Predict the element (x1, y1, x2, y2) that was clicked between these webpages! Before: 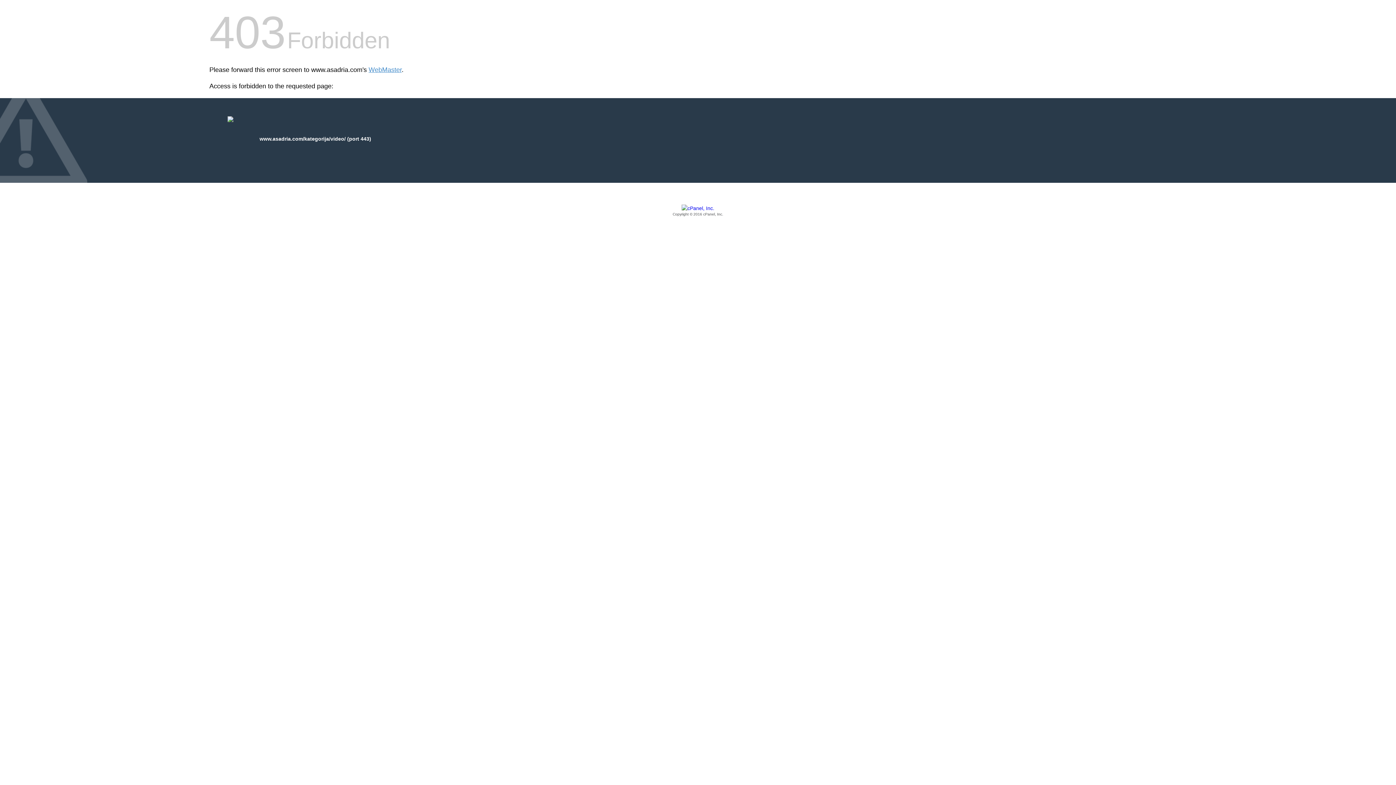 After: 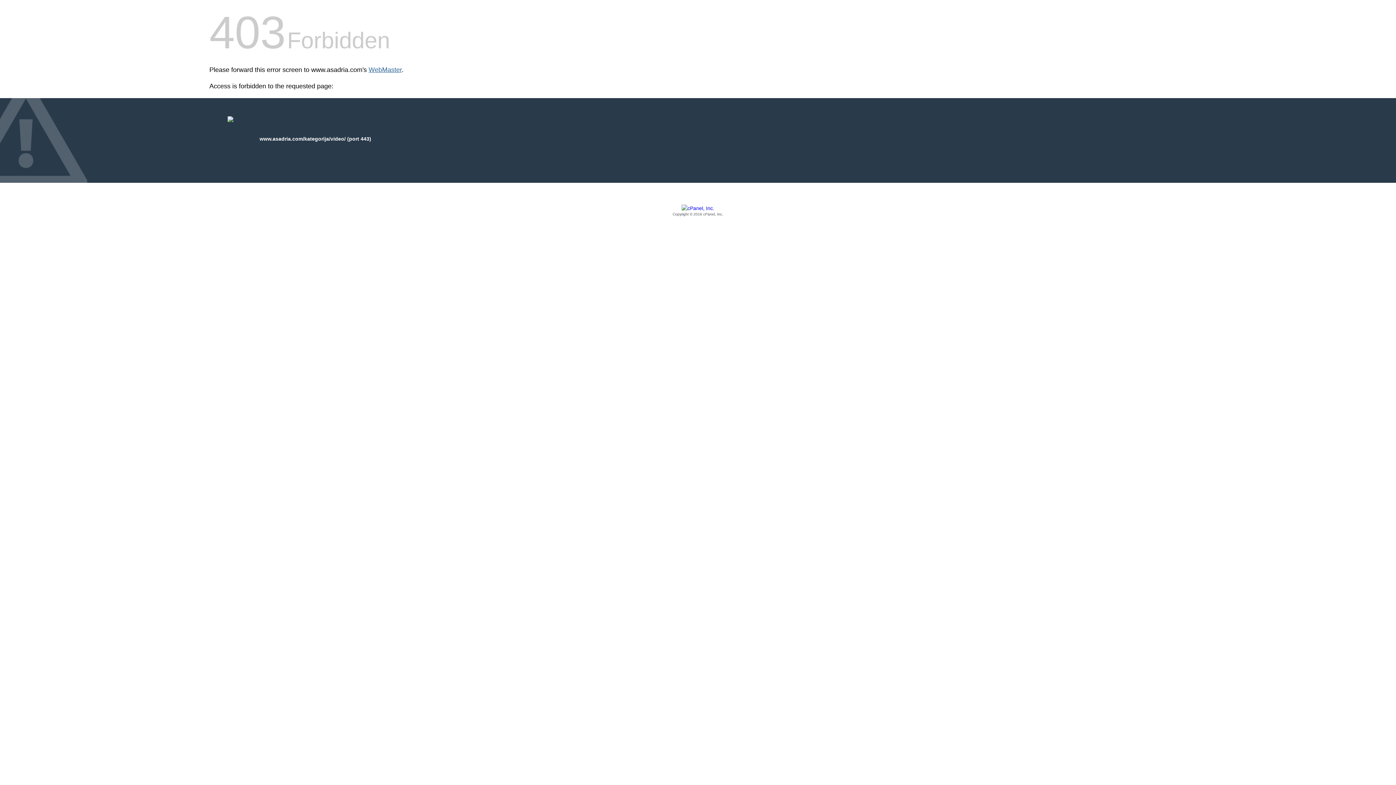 Action: label: WebMaster bbox: (368, 66, 401, 73)